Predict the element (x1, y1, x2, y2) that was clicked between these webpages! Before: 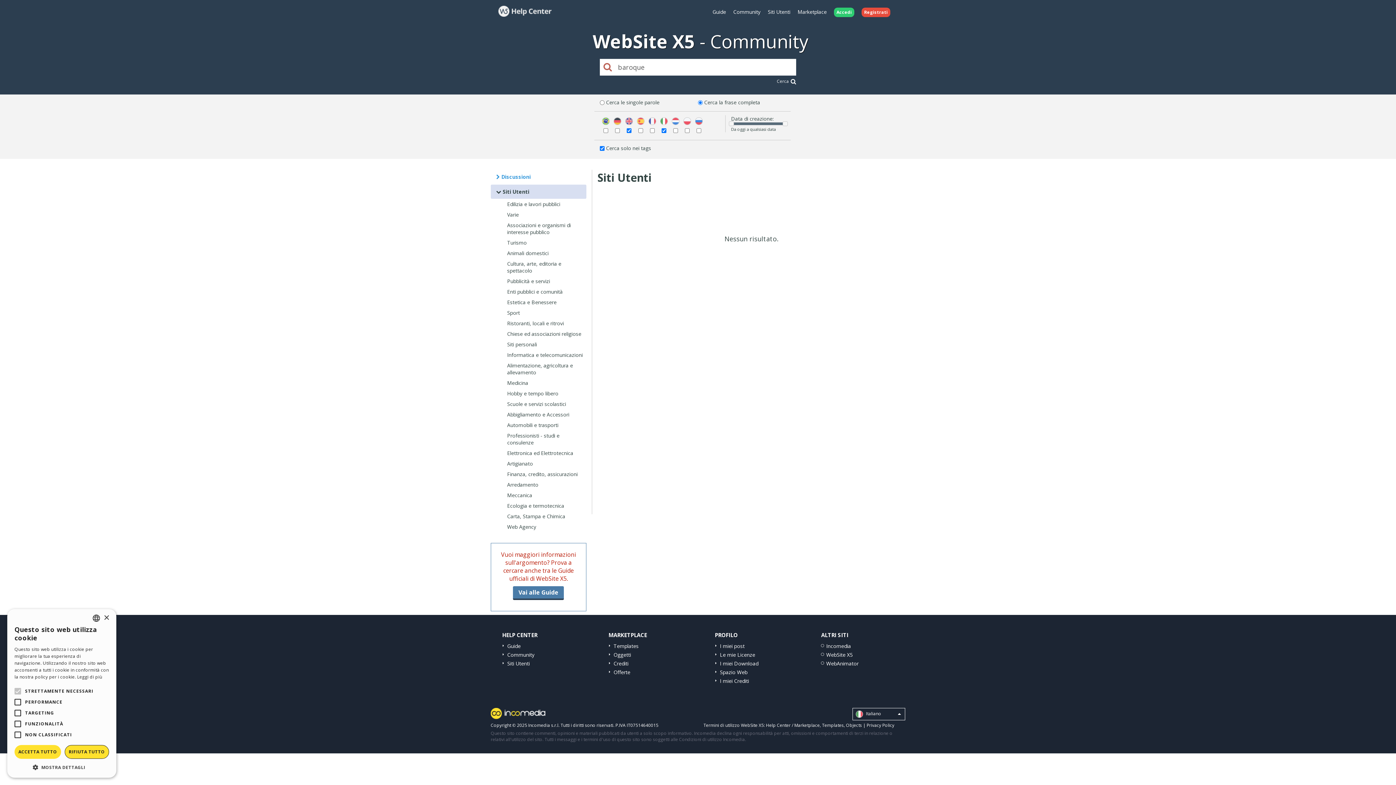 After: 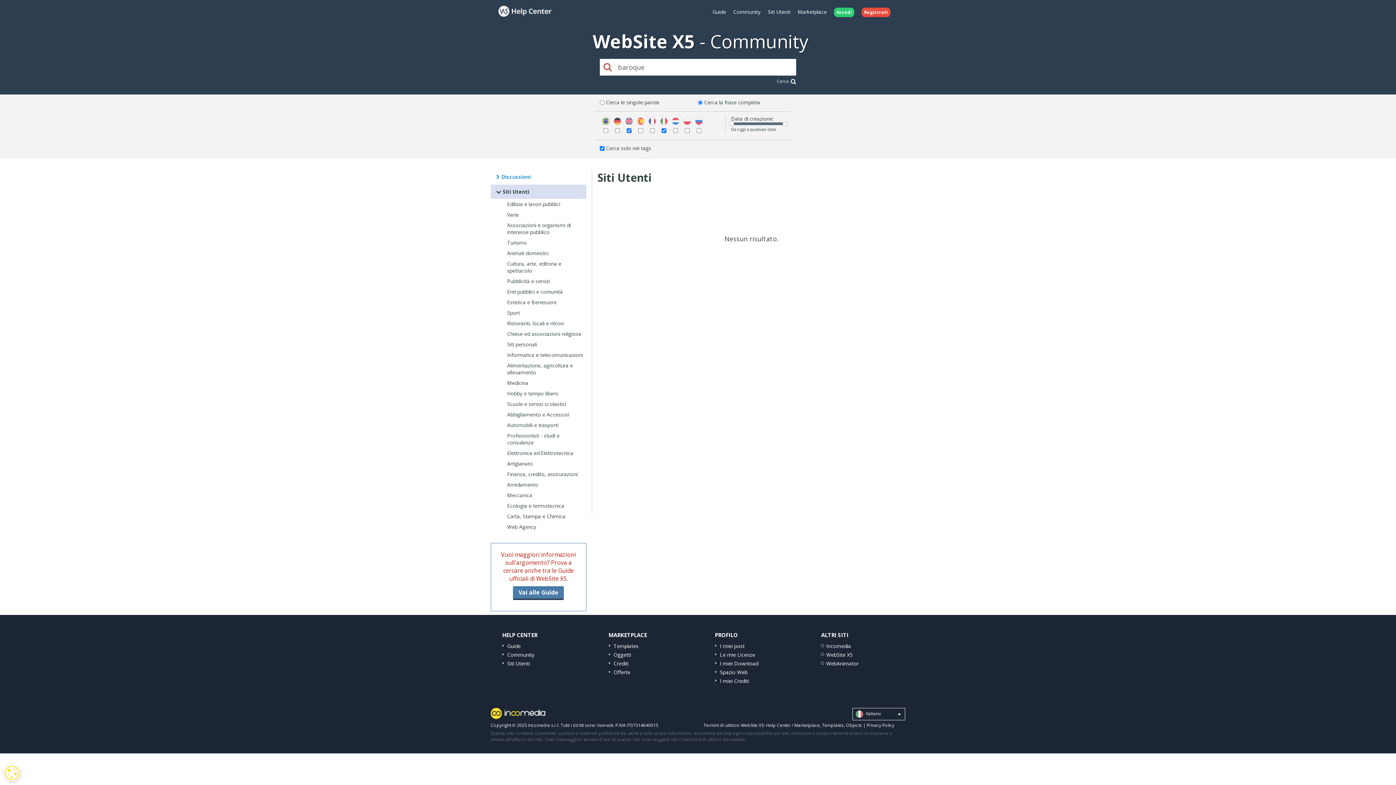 Action: label: Close bbox: (103, 615, 109, 620)